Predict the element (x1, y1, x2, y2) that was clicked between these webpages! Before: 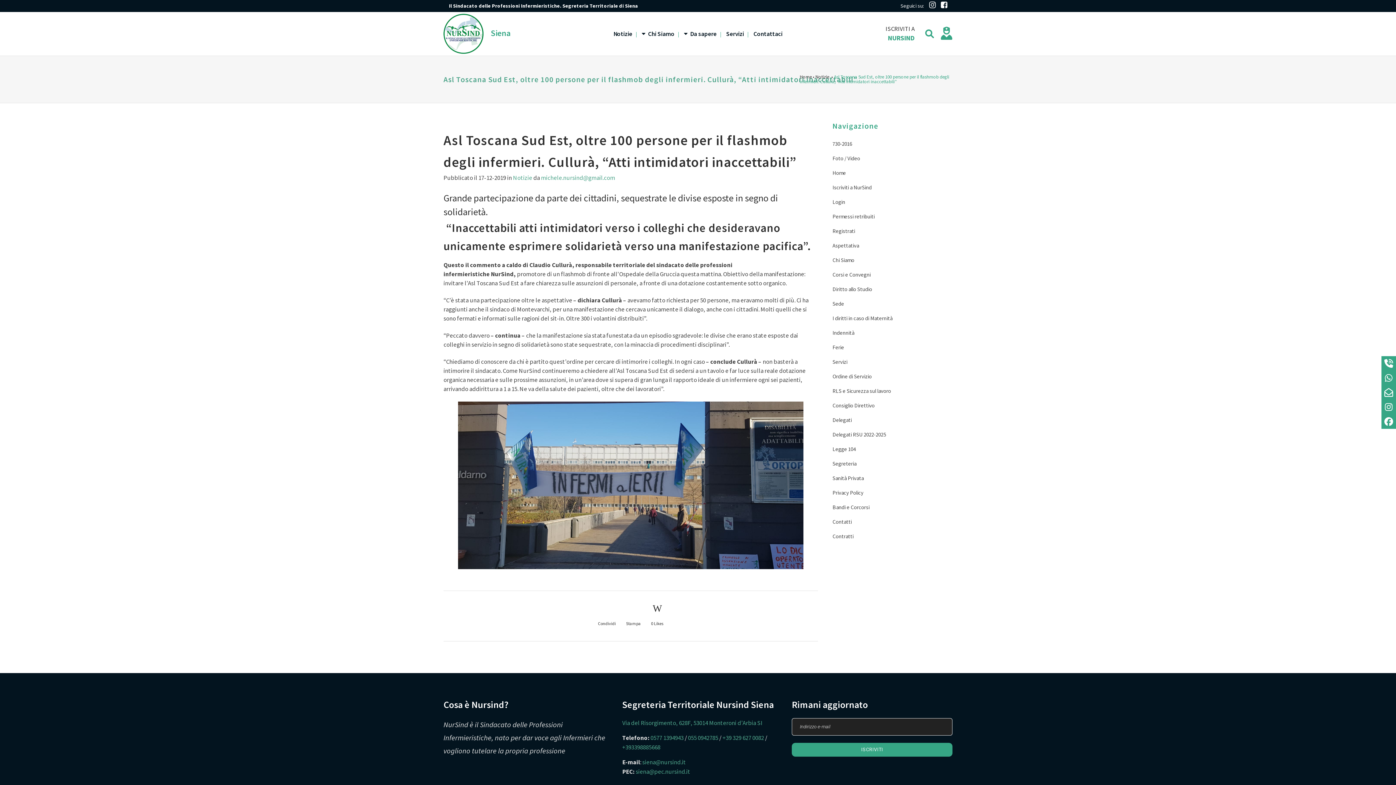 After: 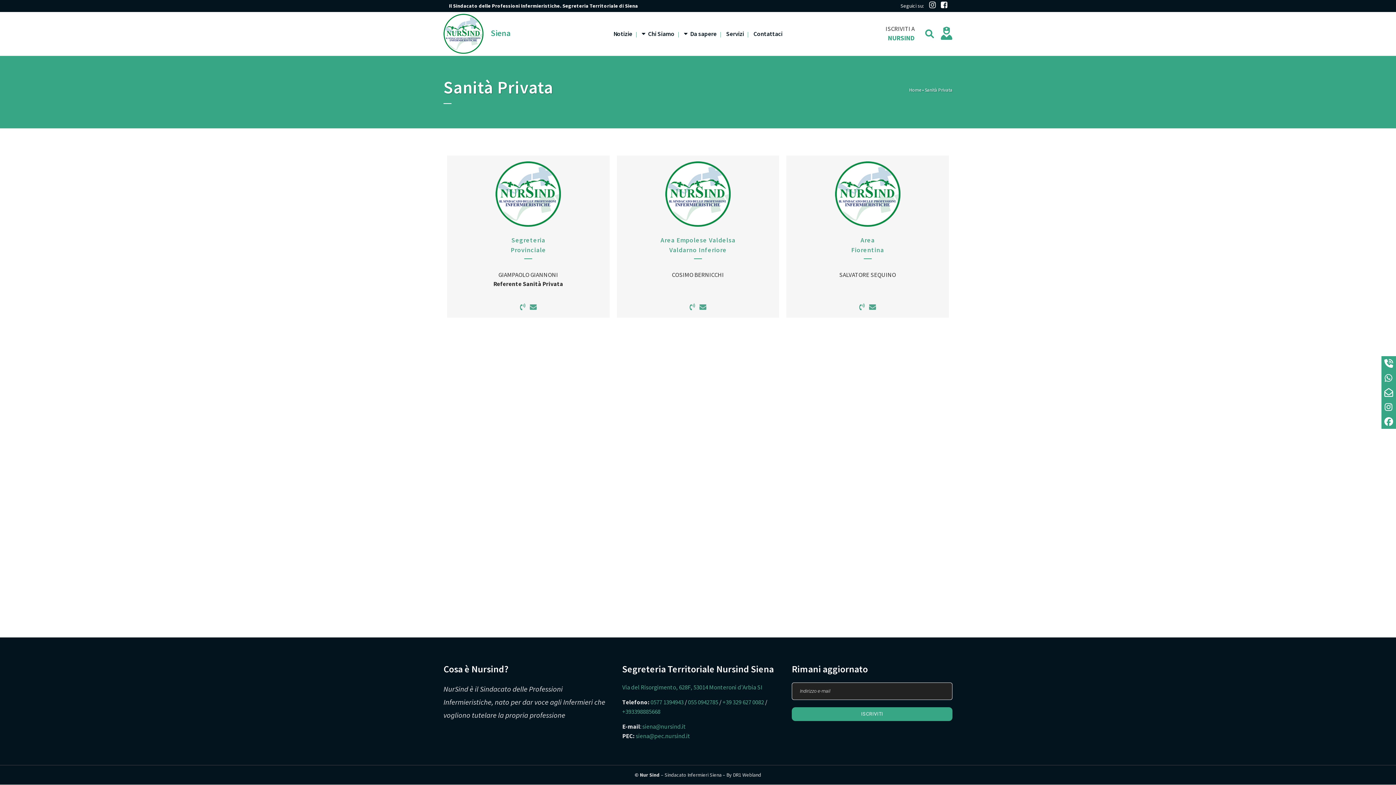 Action: bbox: (832, 474, 864, 481) label: Sanità Privata